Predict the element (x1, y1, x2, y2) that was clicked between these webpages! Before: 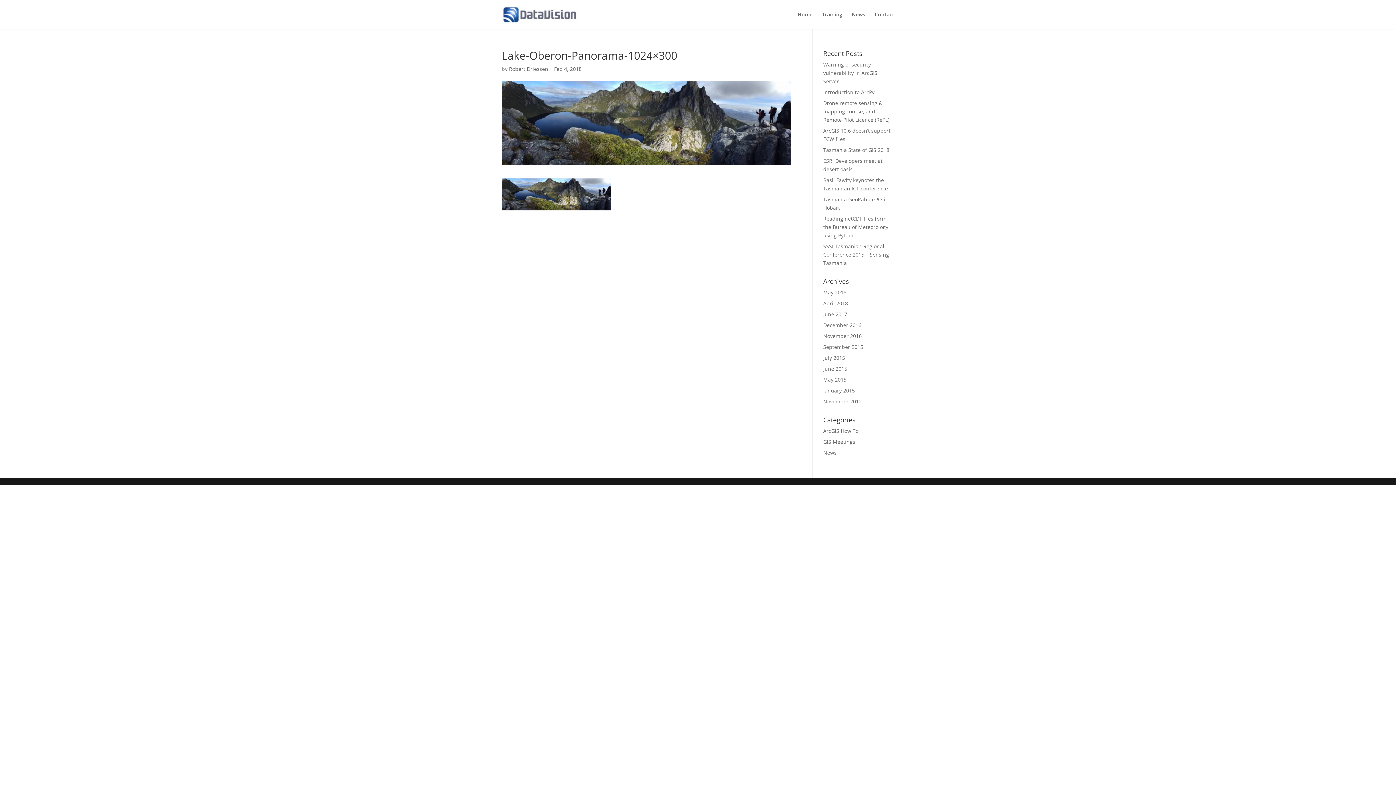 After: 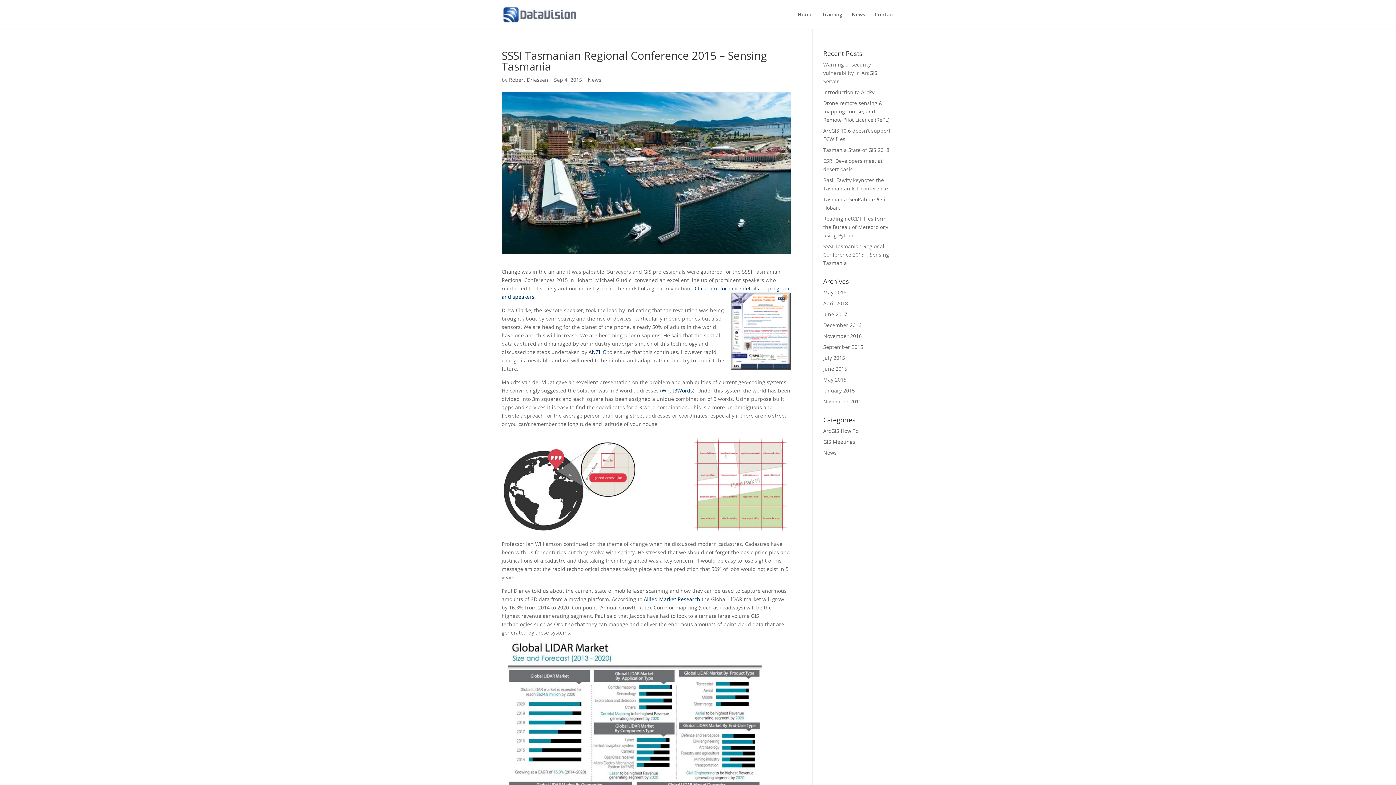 Action: bbox: (823, 242, 889, 266) label: SSSI Tasmanian Regional Conference 2015 – Sensing Tasmania